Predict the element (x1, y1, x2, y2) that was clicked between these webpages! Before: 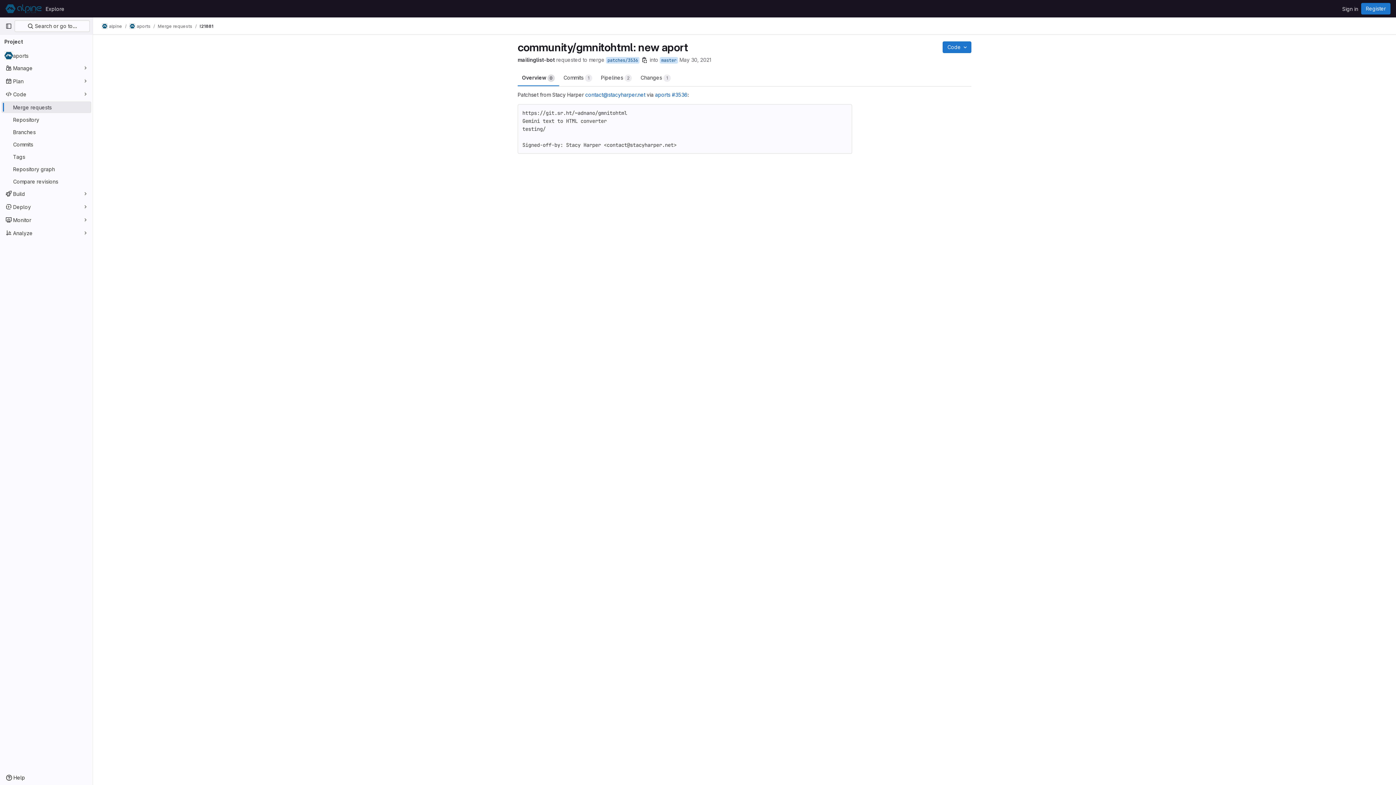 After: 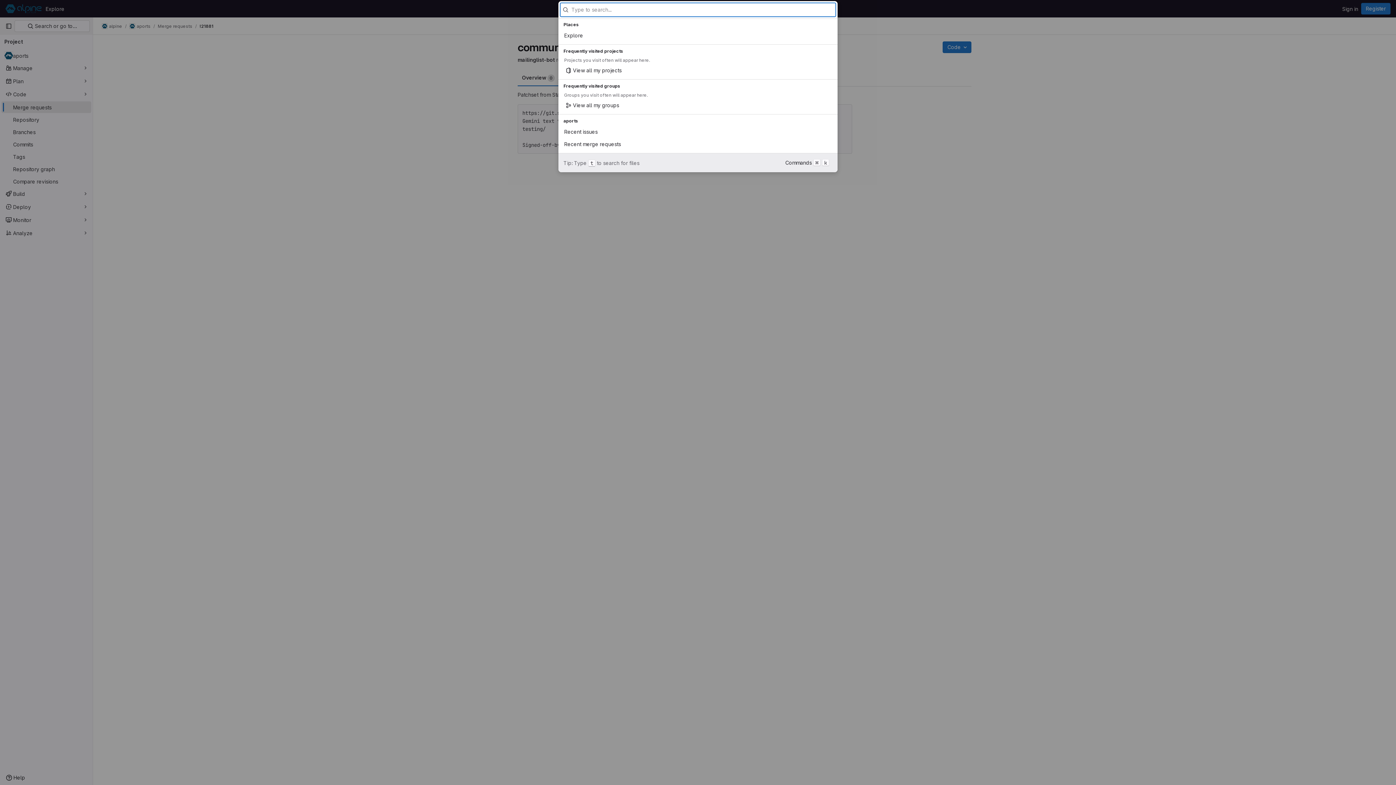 Action: bbox: (14, 20, 89, 32) label:  Search or go to…